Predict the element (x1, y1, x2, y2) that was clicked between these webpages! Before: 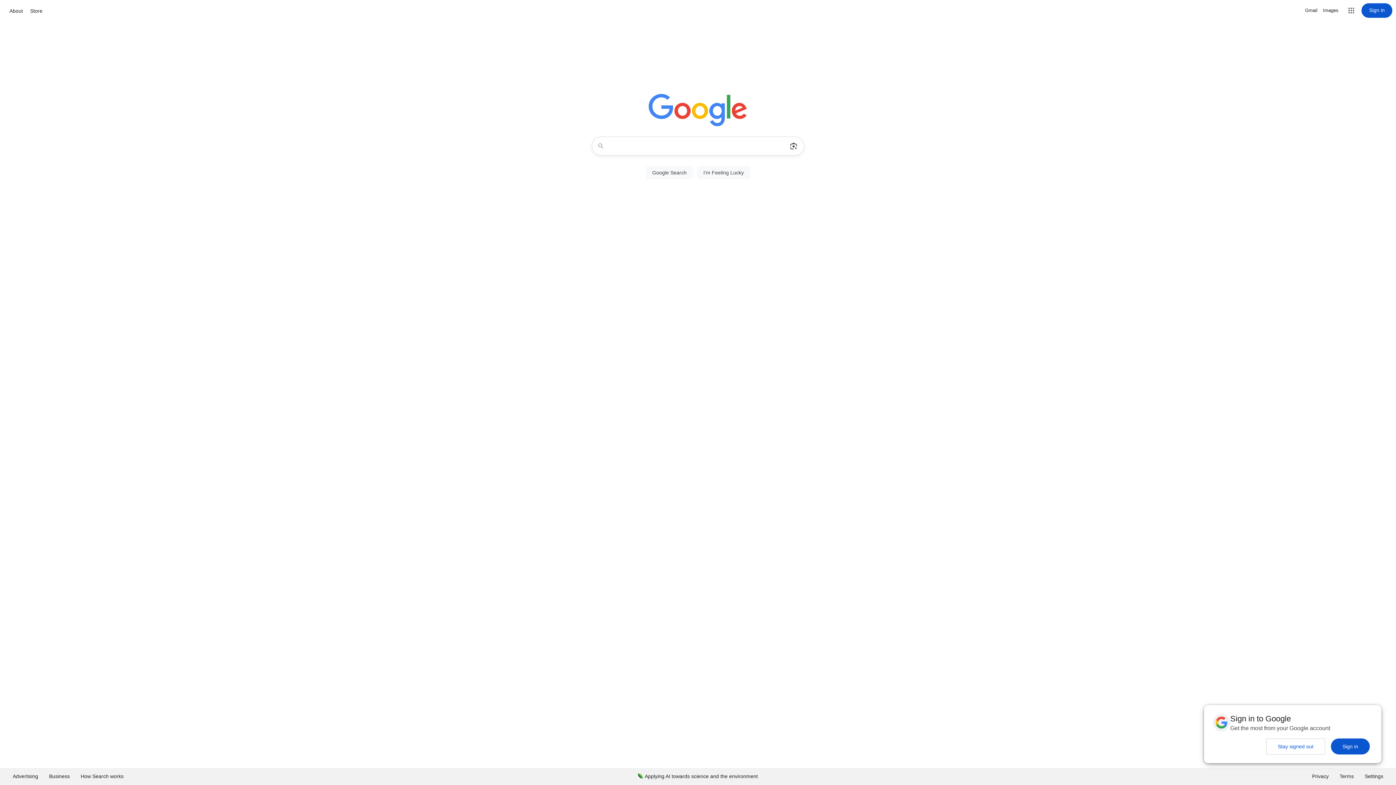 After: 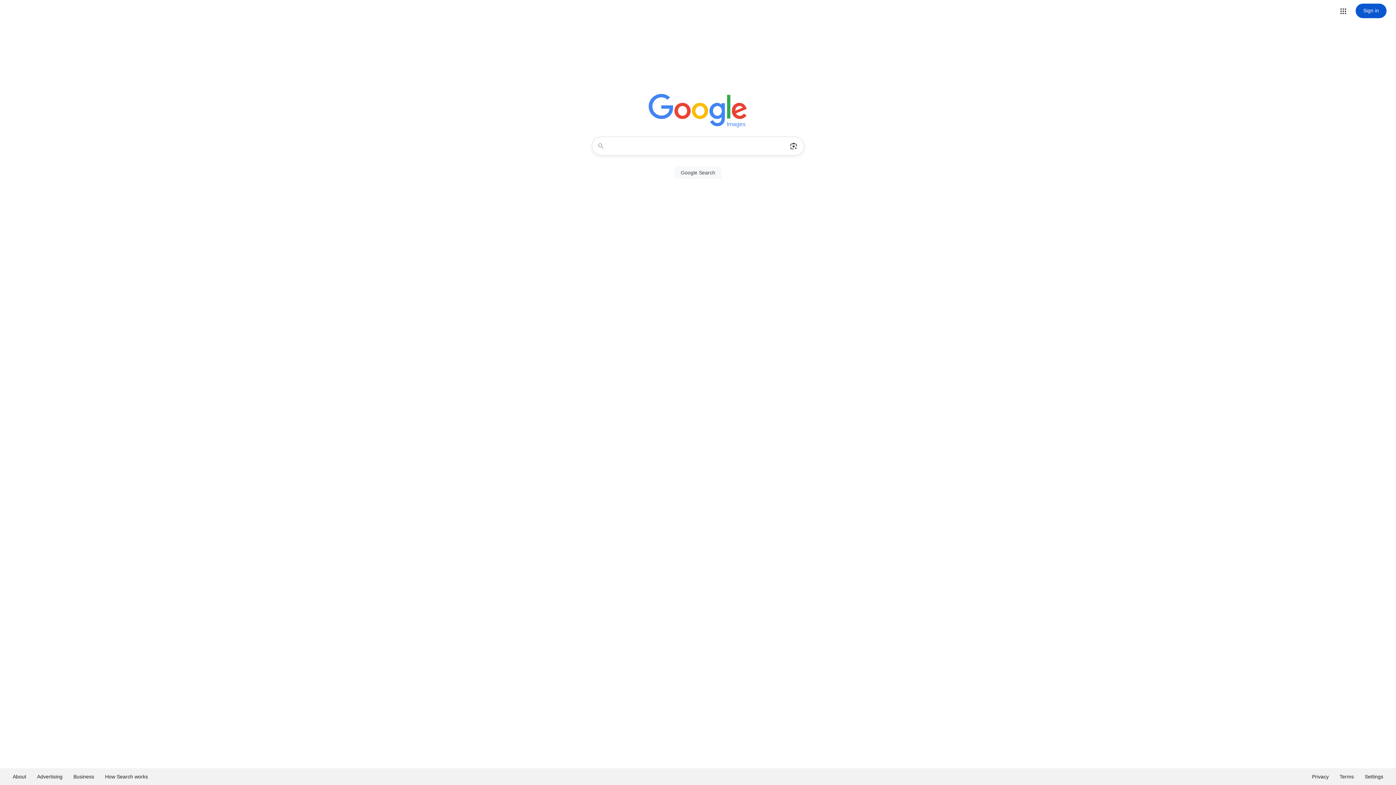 Action: label: Search for Images  bbox: (1323, 6, 1338, 14)